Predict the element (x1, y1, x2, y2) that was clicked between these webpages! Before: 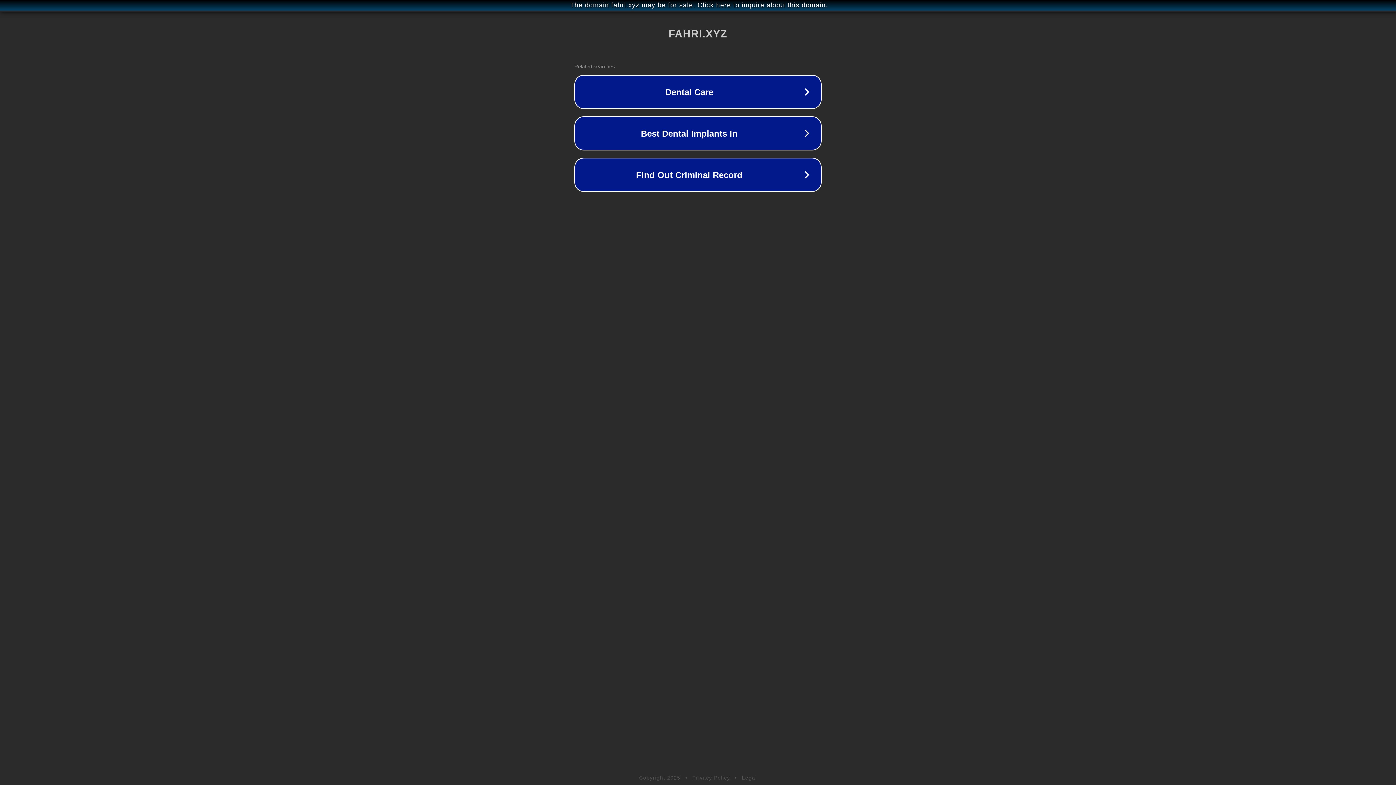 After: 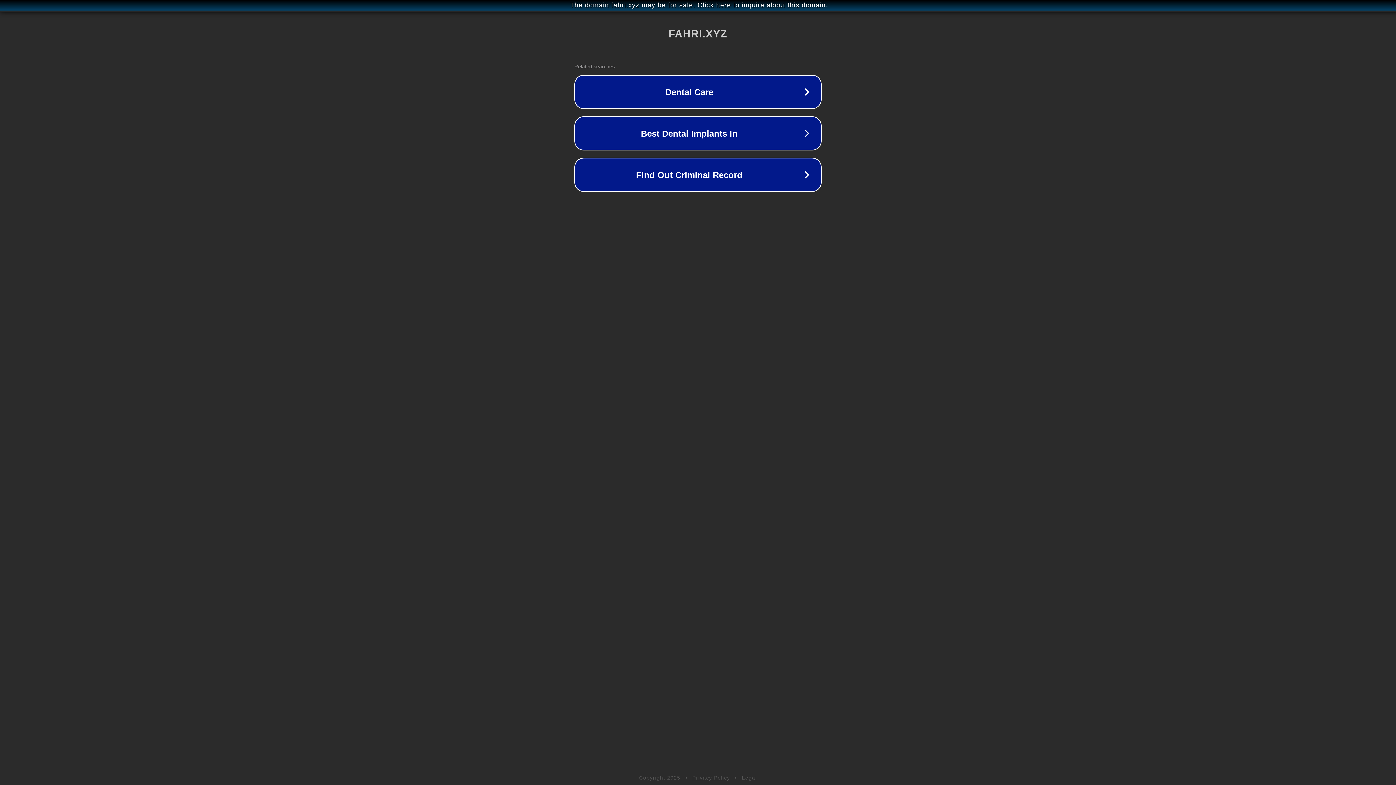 Action: label: Privacy Policy bbox: (692, 775, 730, 781)